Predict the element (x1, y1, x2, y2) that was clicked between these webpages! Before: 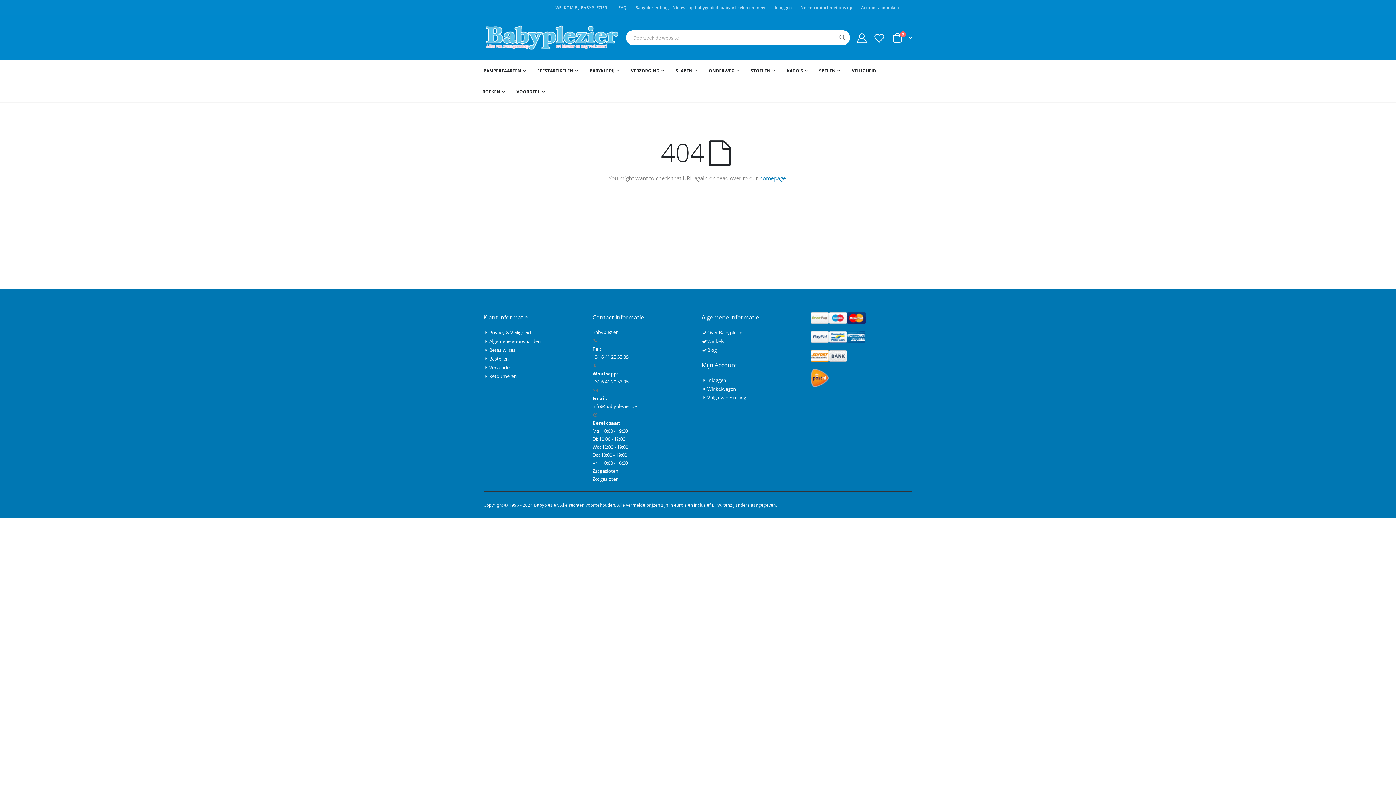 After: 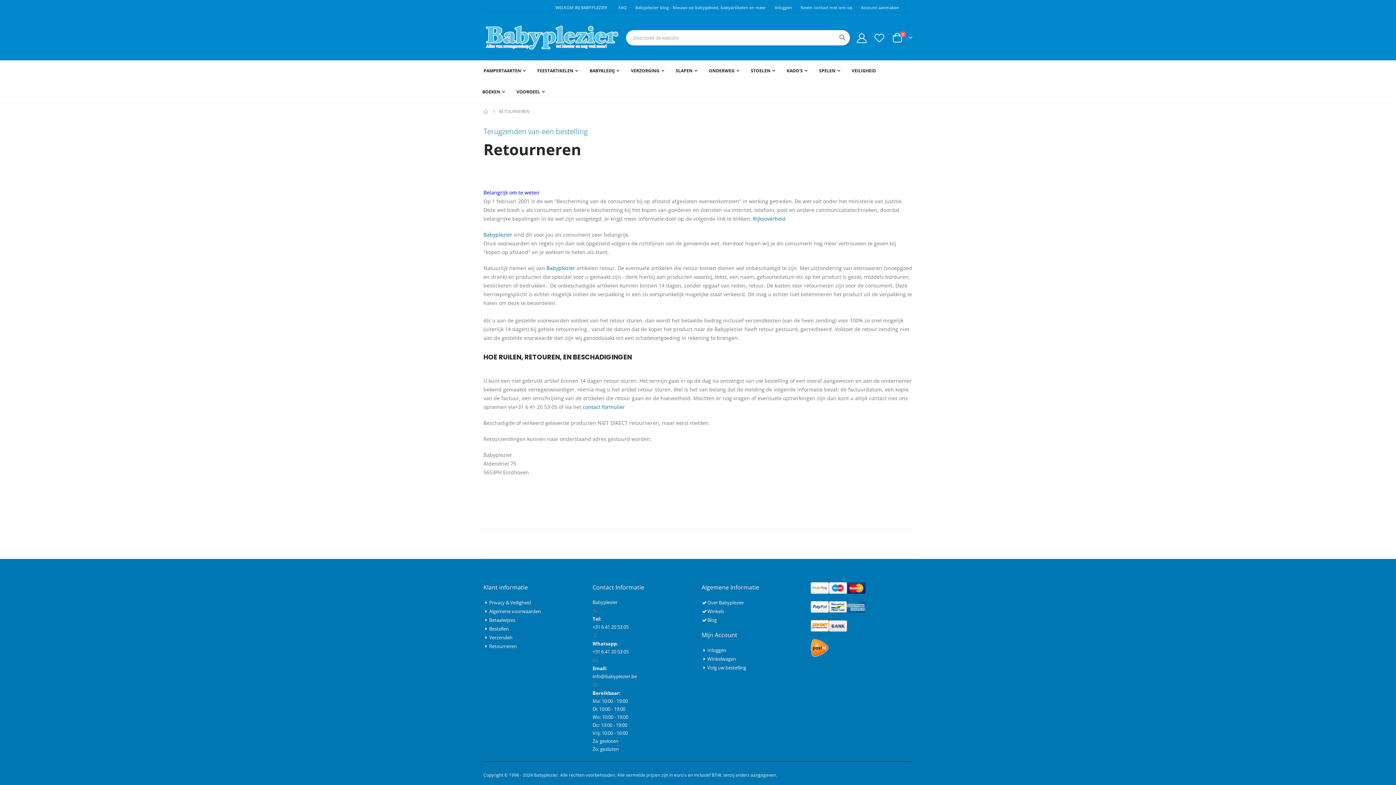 Action: label: Retourneren bbox: (489, 373, 516, 379)